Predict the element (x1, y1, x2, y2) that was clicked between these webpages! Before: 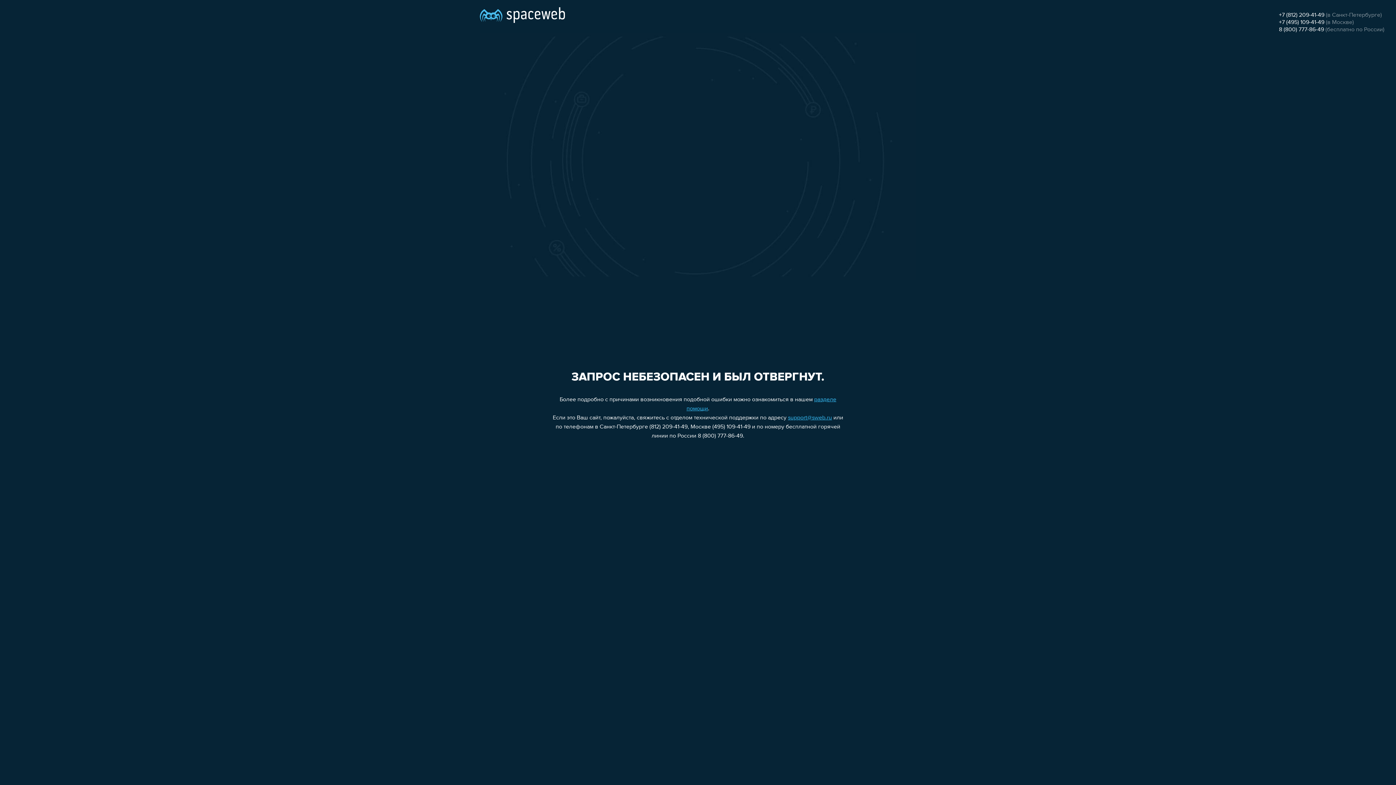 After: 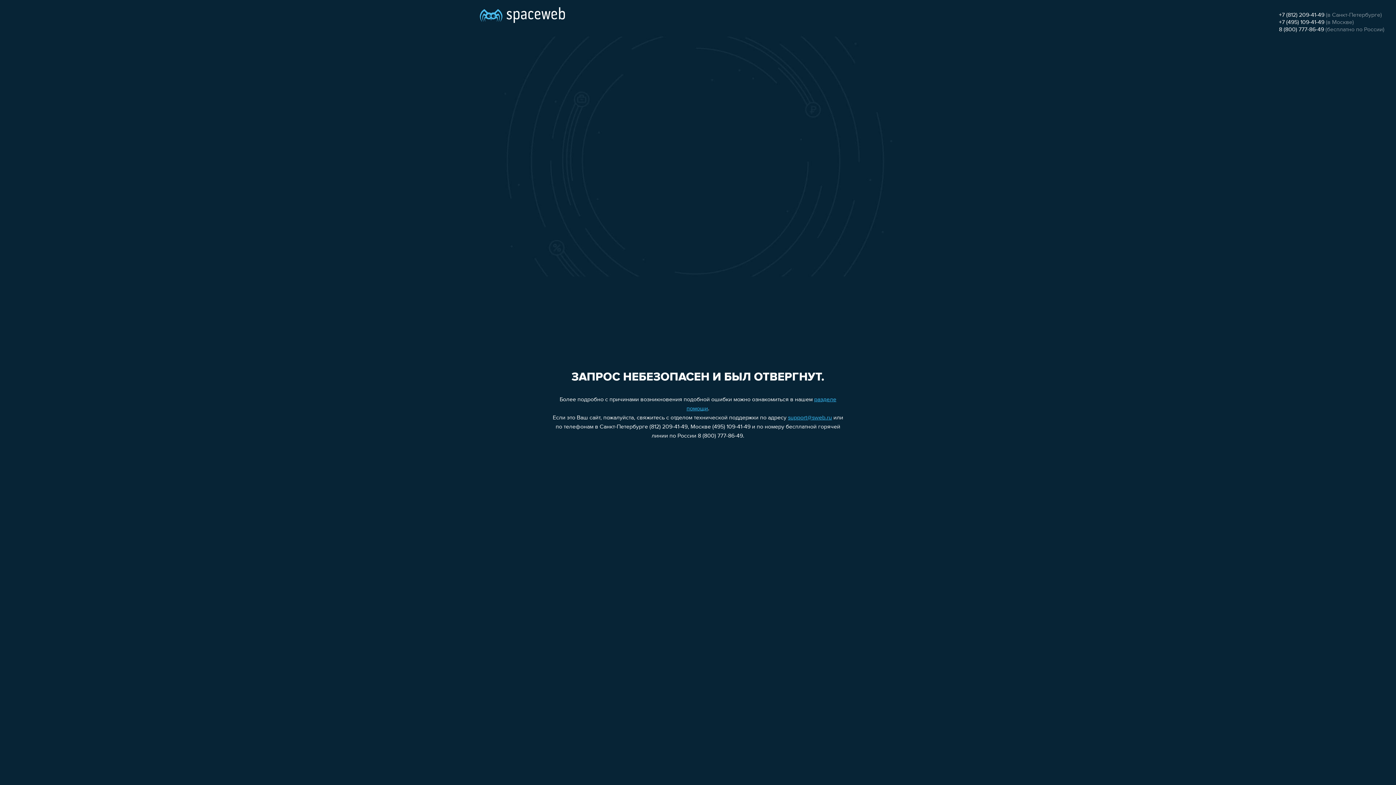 Action: label: 8 (800) 777-86-49 bbox: (1279, 26, 1324, 32)